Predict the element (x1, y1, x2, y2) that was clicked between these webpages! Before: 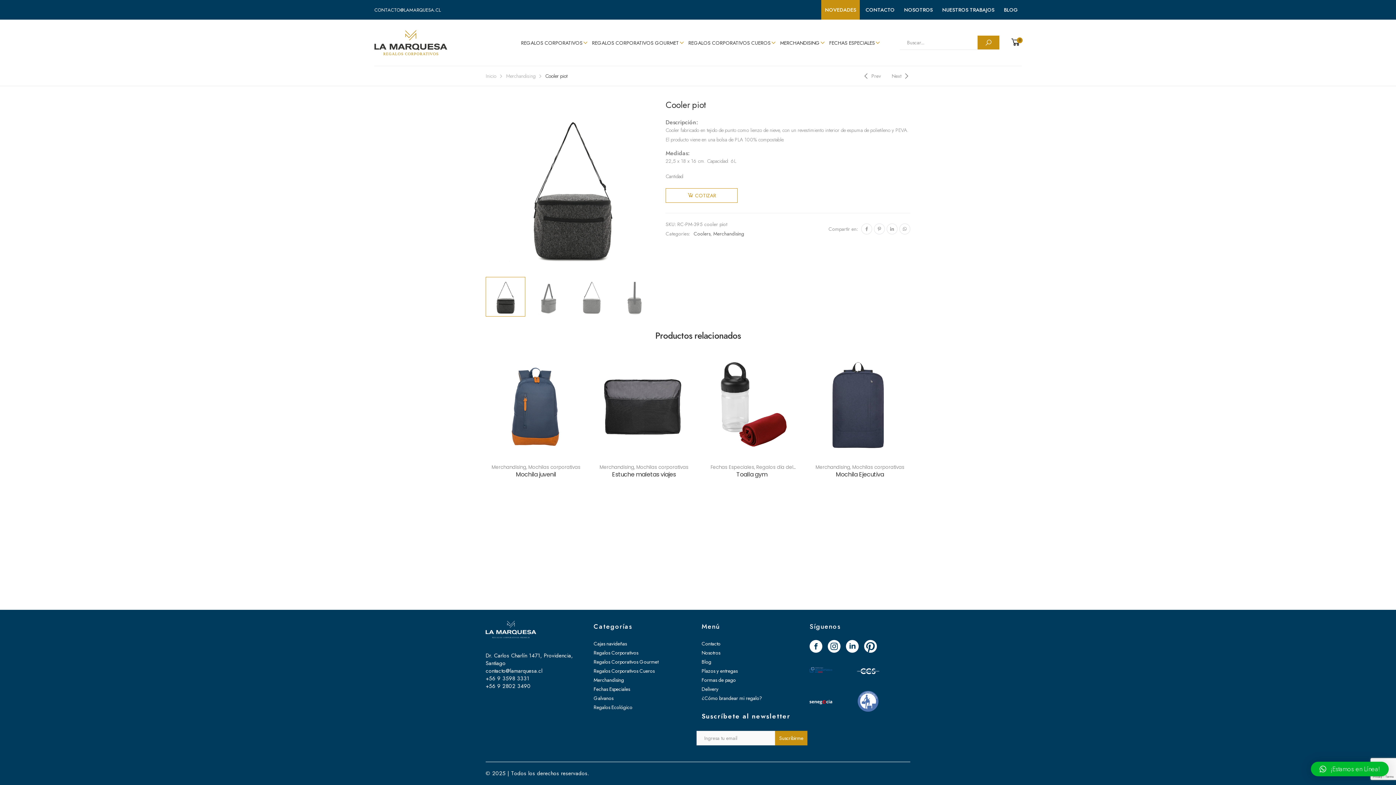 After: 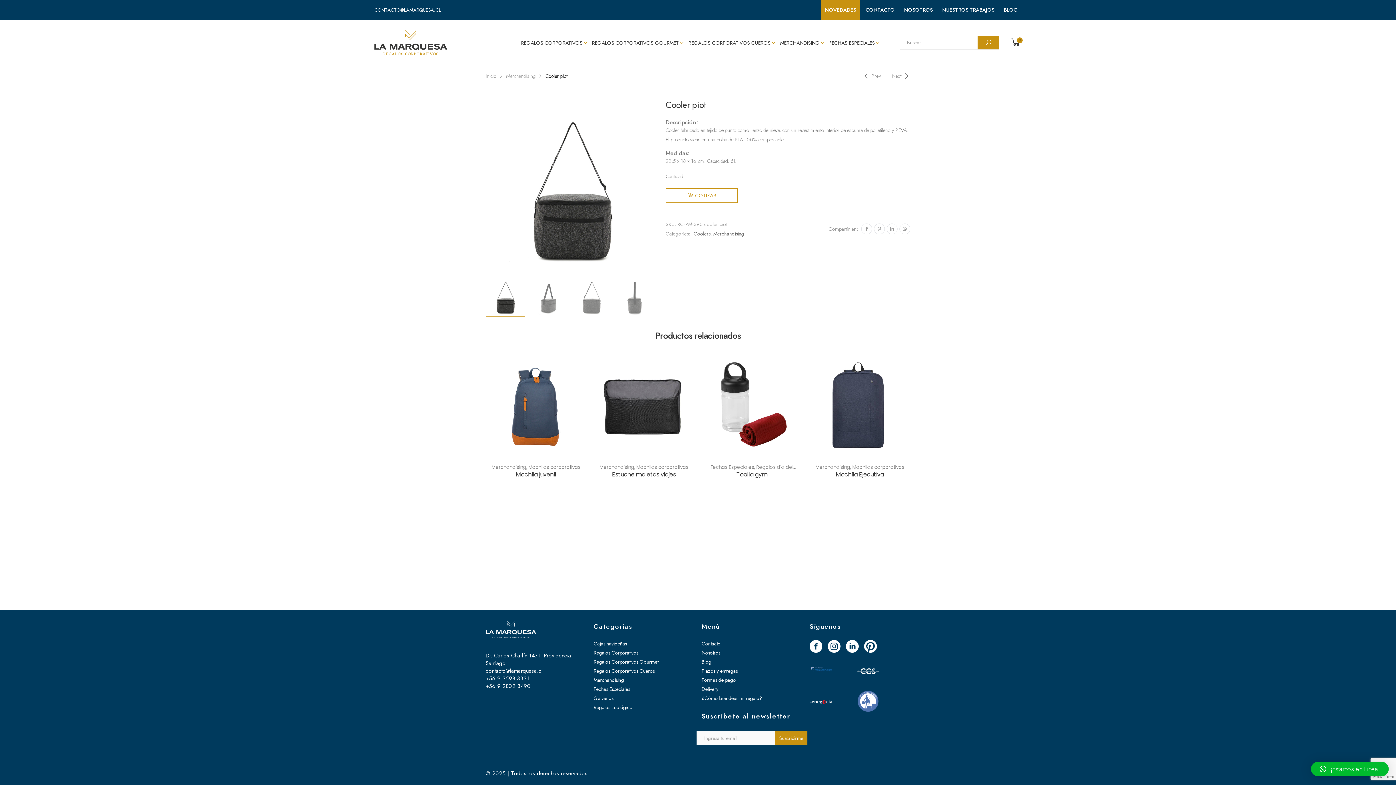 Action: label: ¡Estamos en Línea! bbox: (1311, 762, 1389, 776)